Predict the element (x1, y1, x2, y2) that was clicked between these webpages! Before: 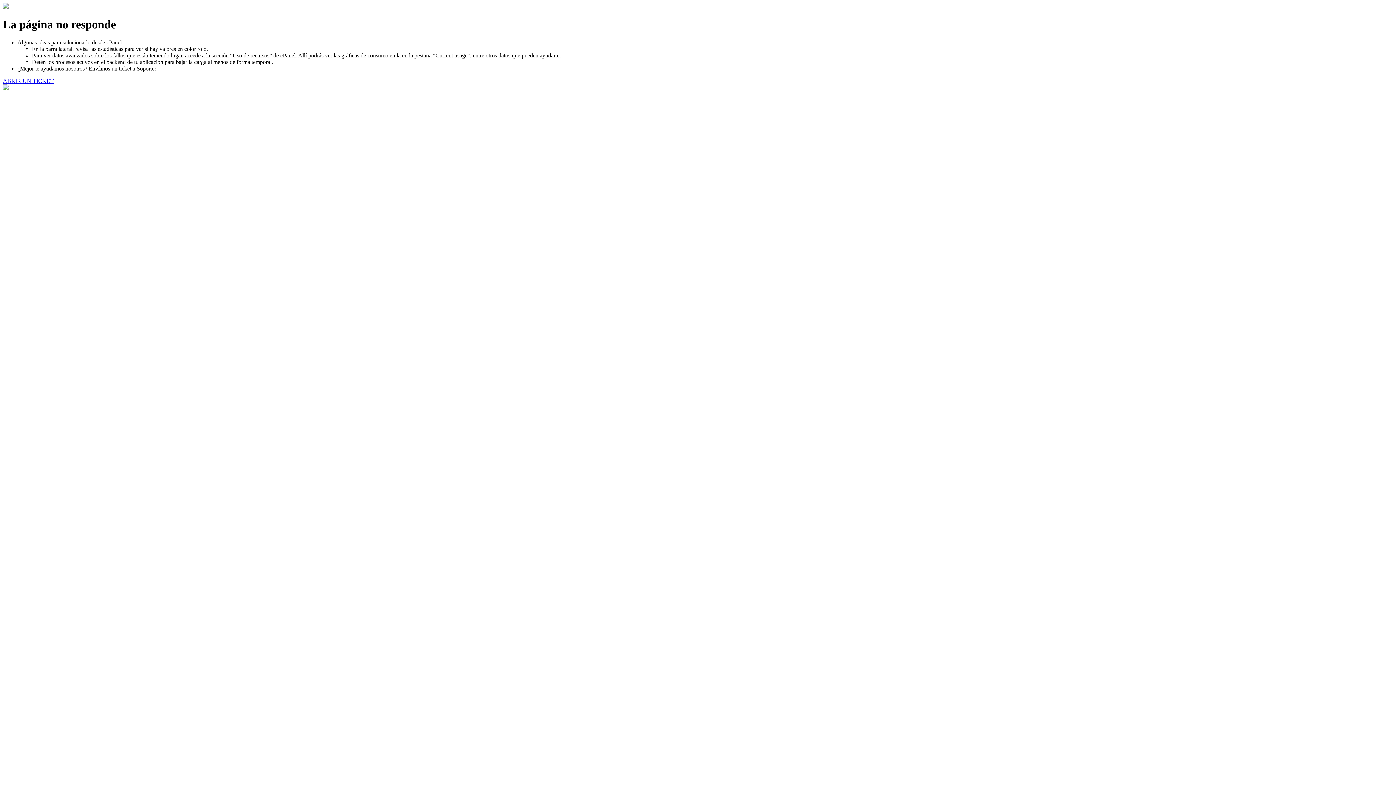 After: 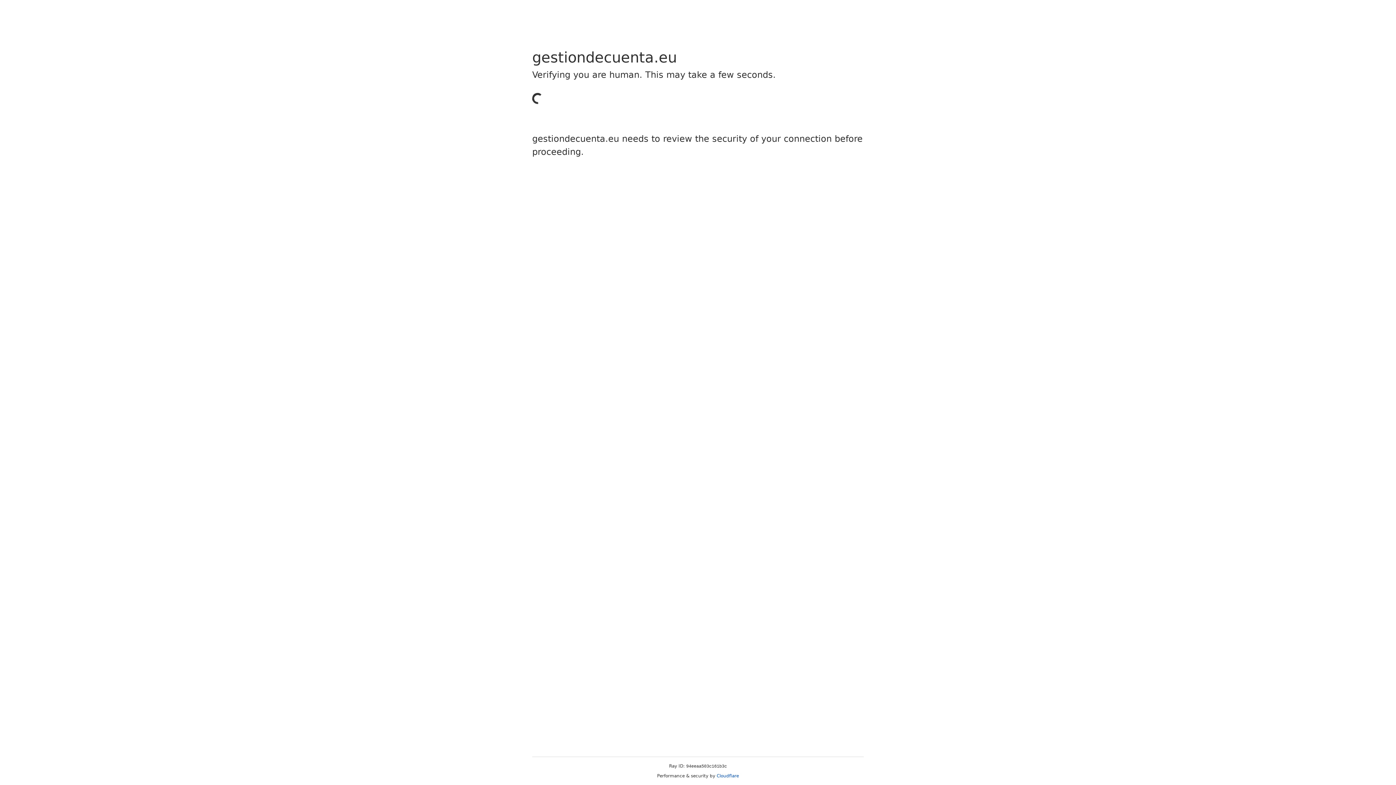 Action: bbox: (2, 77, 53, 83) label: ABRIR UN TICKET